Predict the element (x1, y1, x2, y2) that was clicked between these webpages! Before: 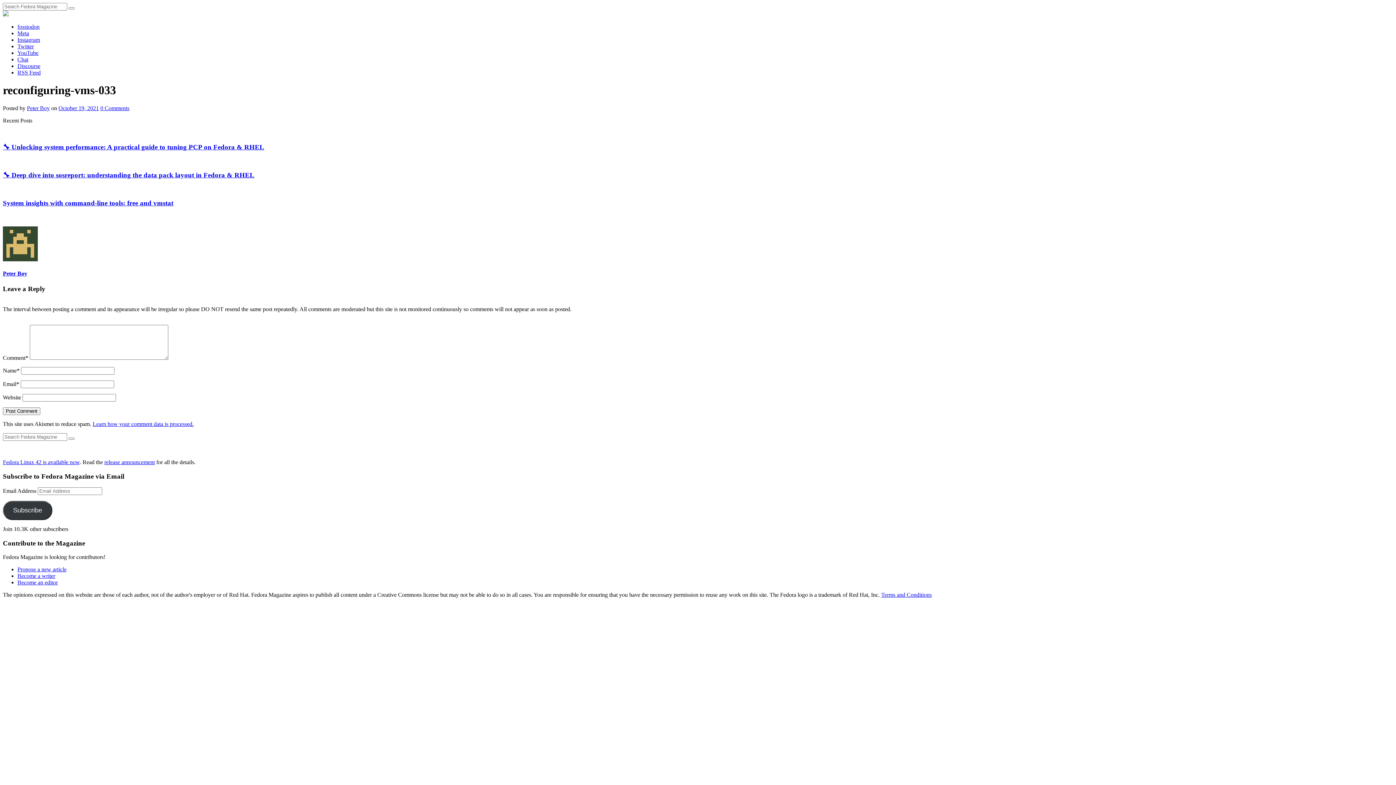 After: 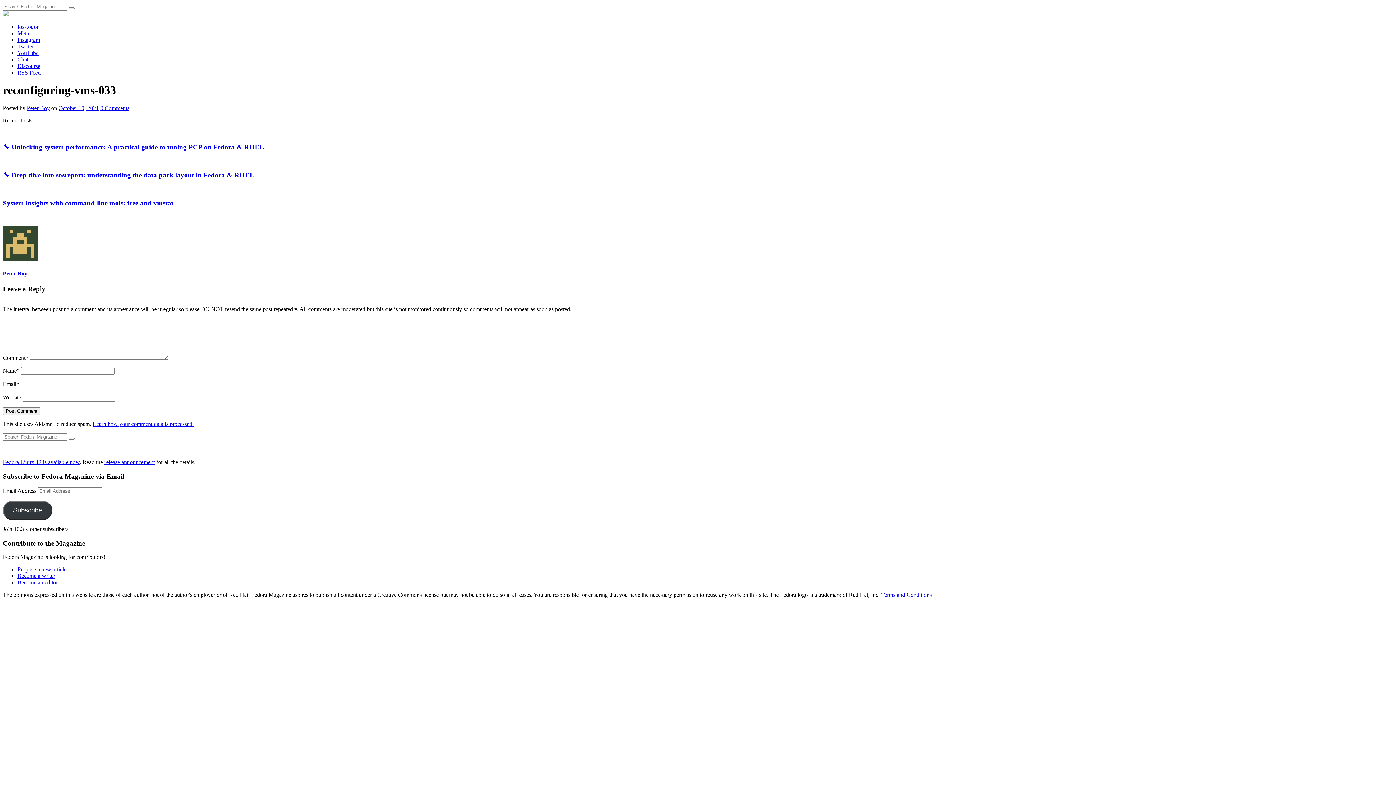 Action: bbox: (2, 459, 79, 465) label: Fedora Linux 42 is available now